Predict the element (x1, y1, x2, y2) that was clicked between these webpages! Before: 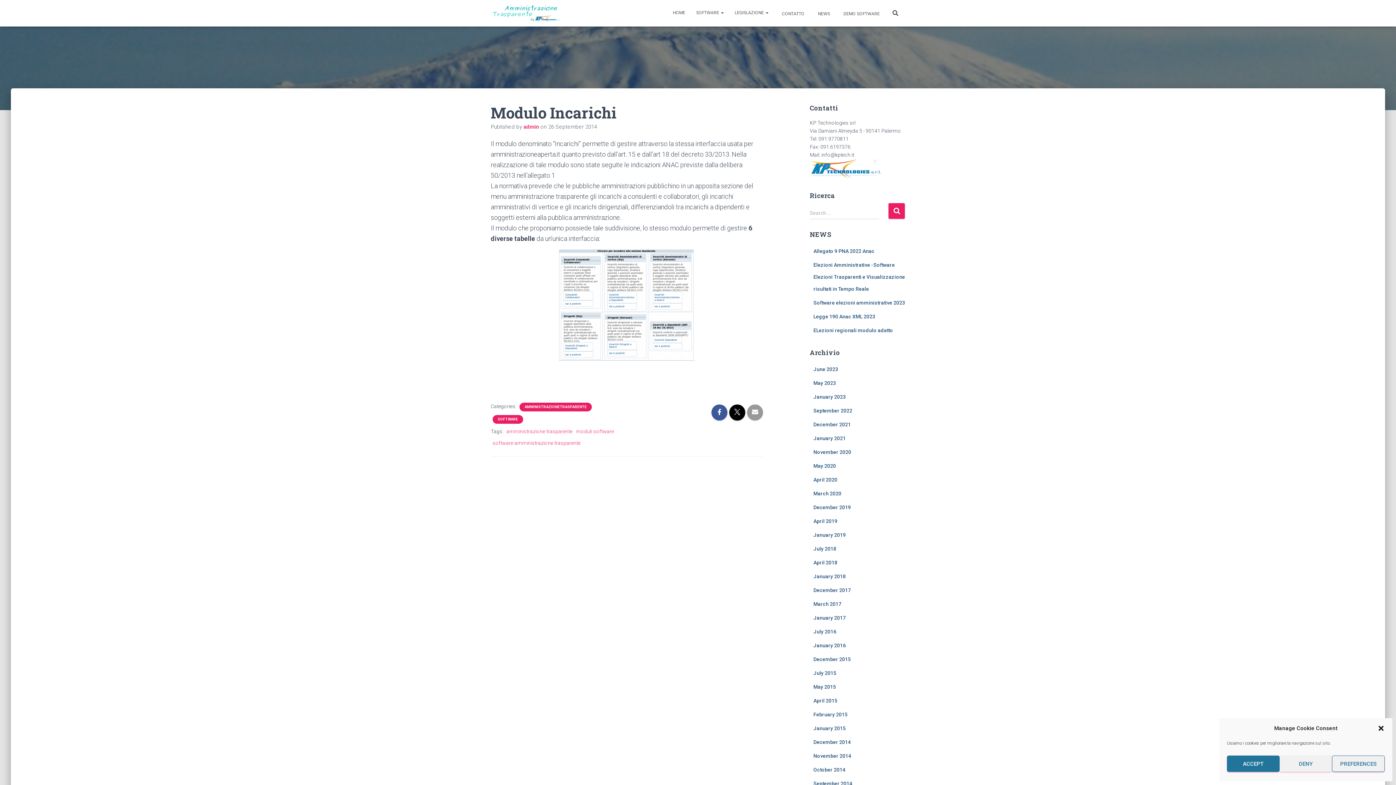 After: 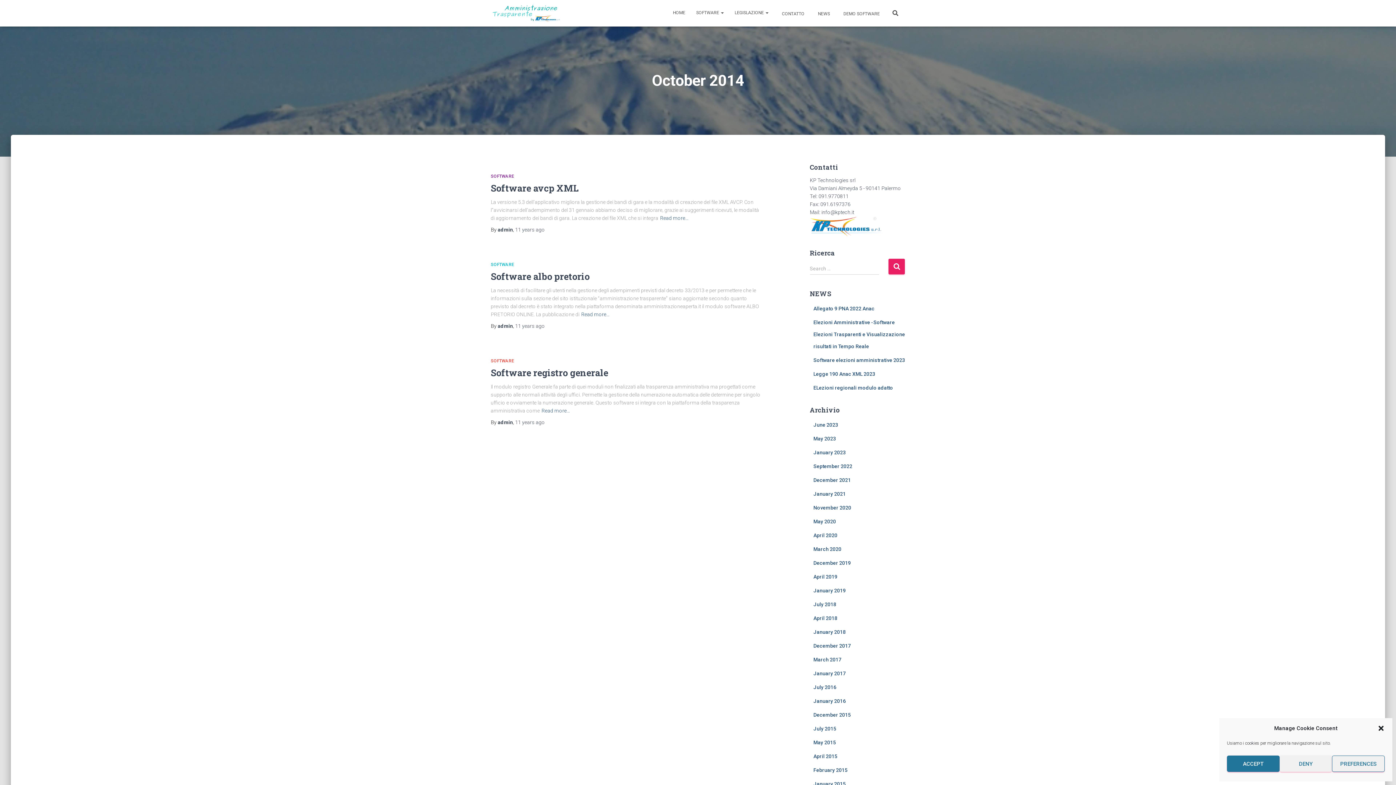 Action: bbox: (813, 767, 845, 773) label: October 2014